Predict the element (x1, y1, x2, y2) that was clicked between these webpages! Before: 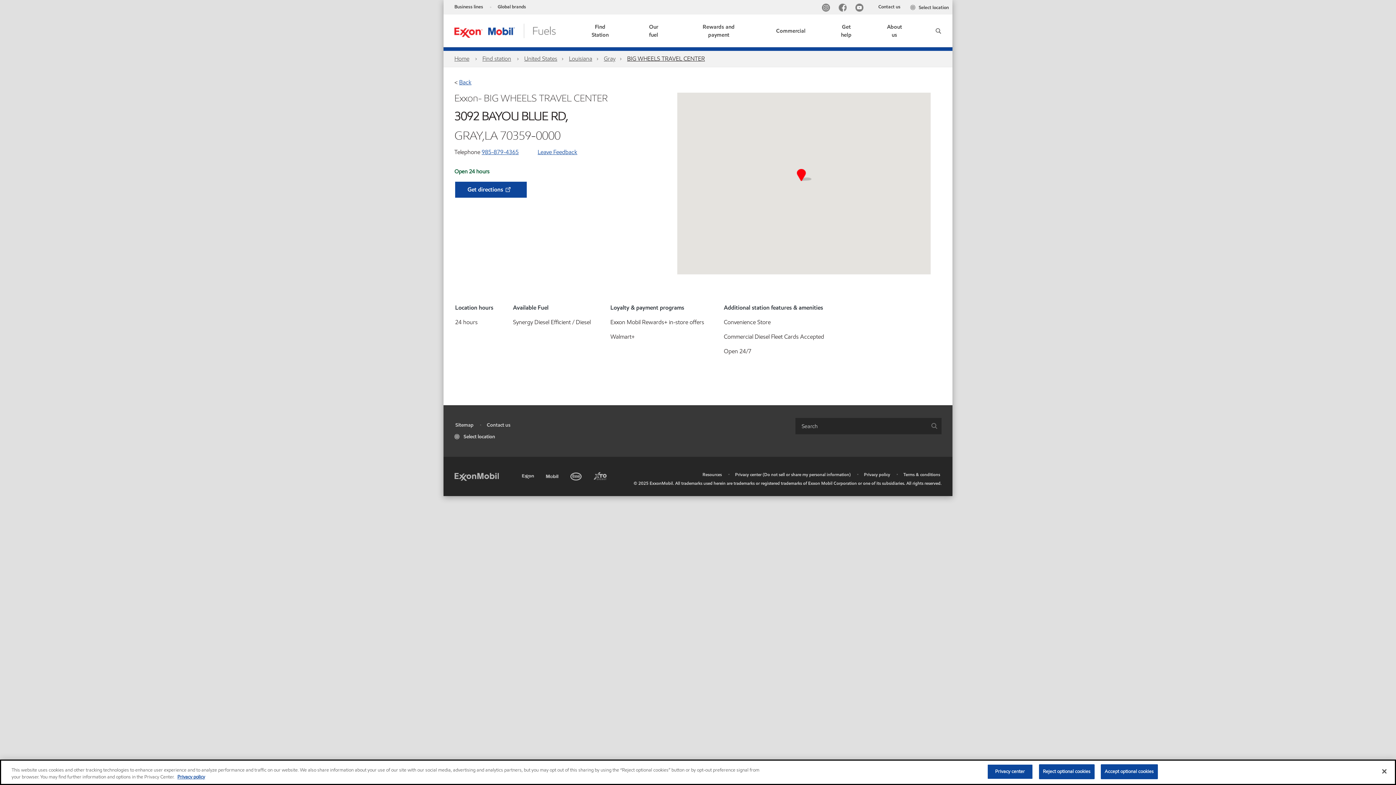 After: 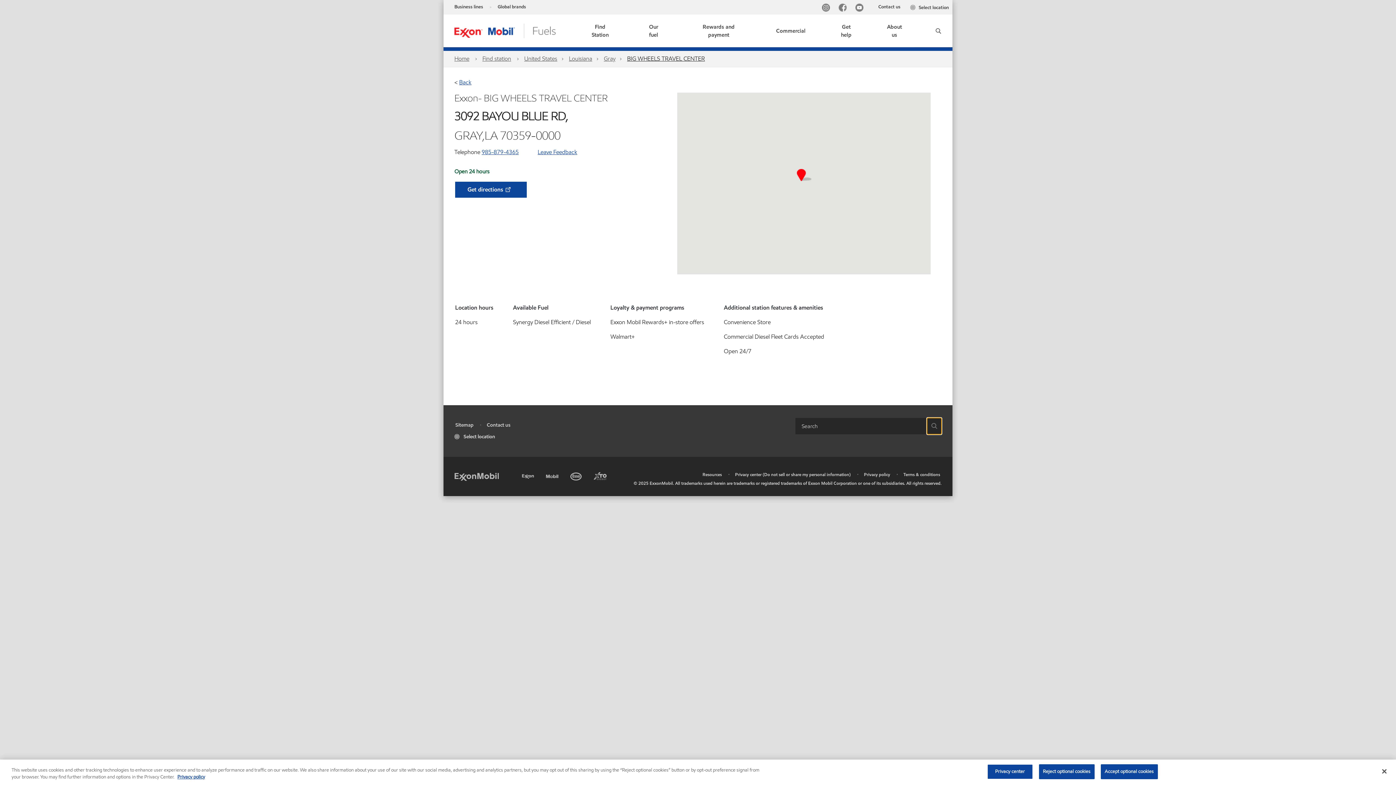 Action: bbox: (927, 418, 941, 434) label: Search